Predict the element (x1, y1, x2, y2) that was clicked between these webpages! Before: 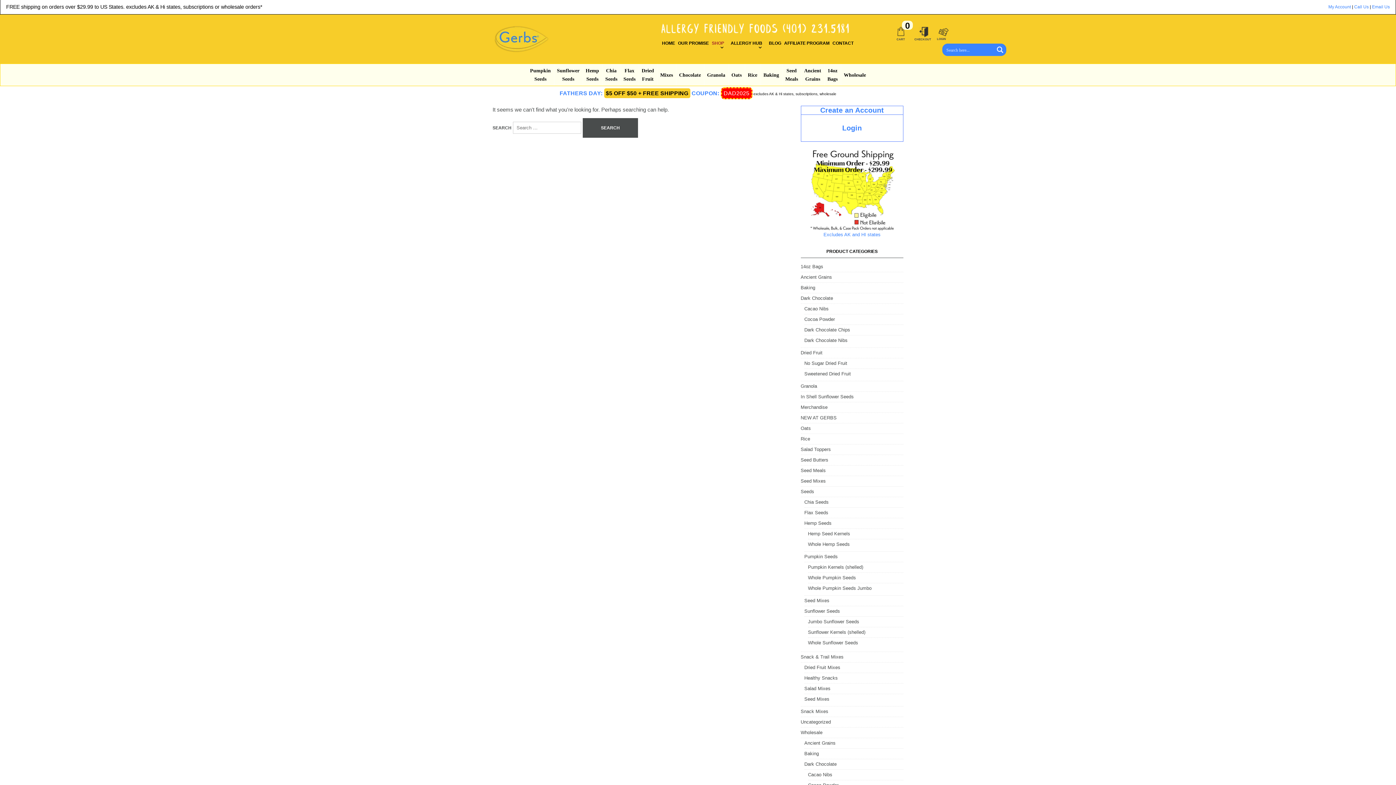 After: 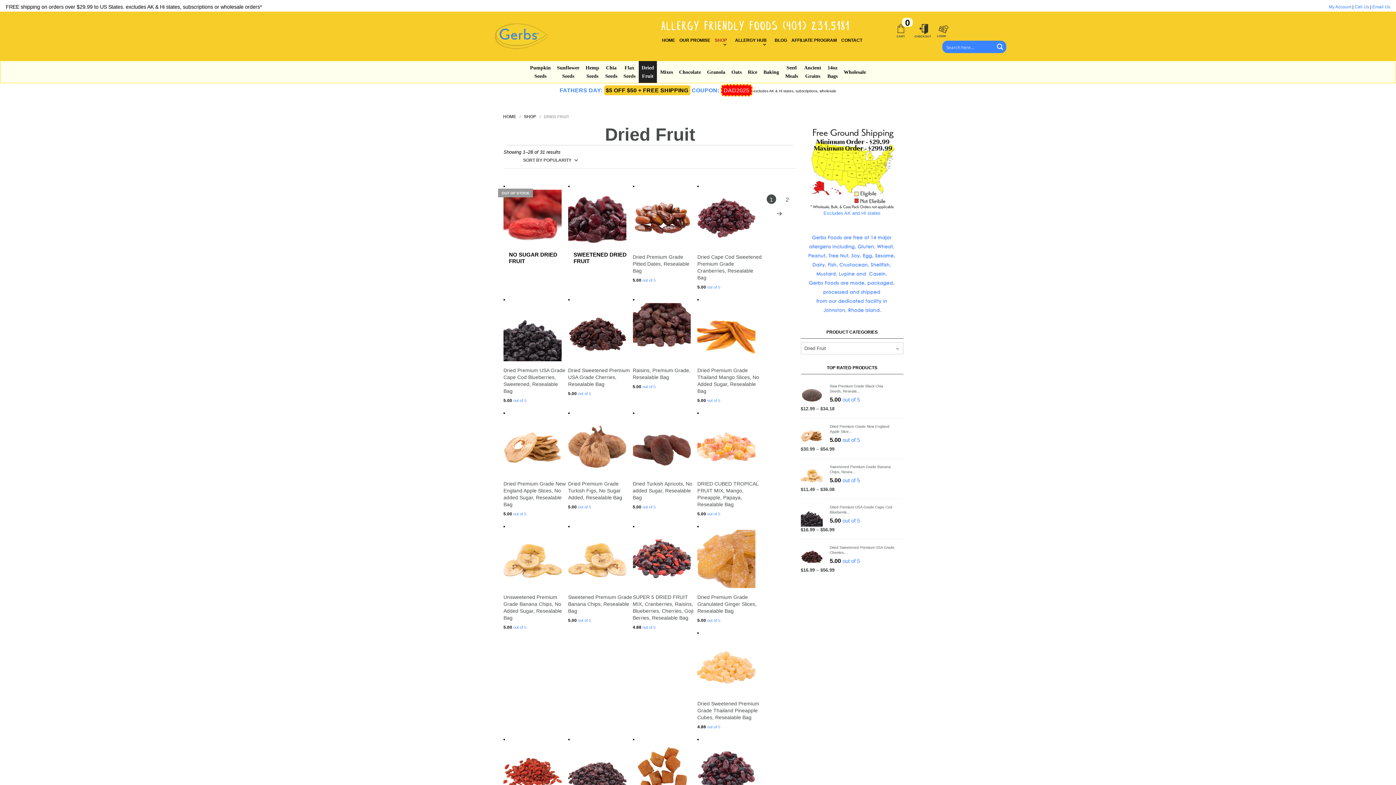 Action: bbox: (638, 64, 657, 85) label: Dried Fruit